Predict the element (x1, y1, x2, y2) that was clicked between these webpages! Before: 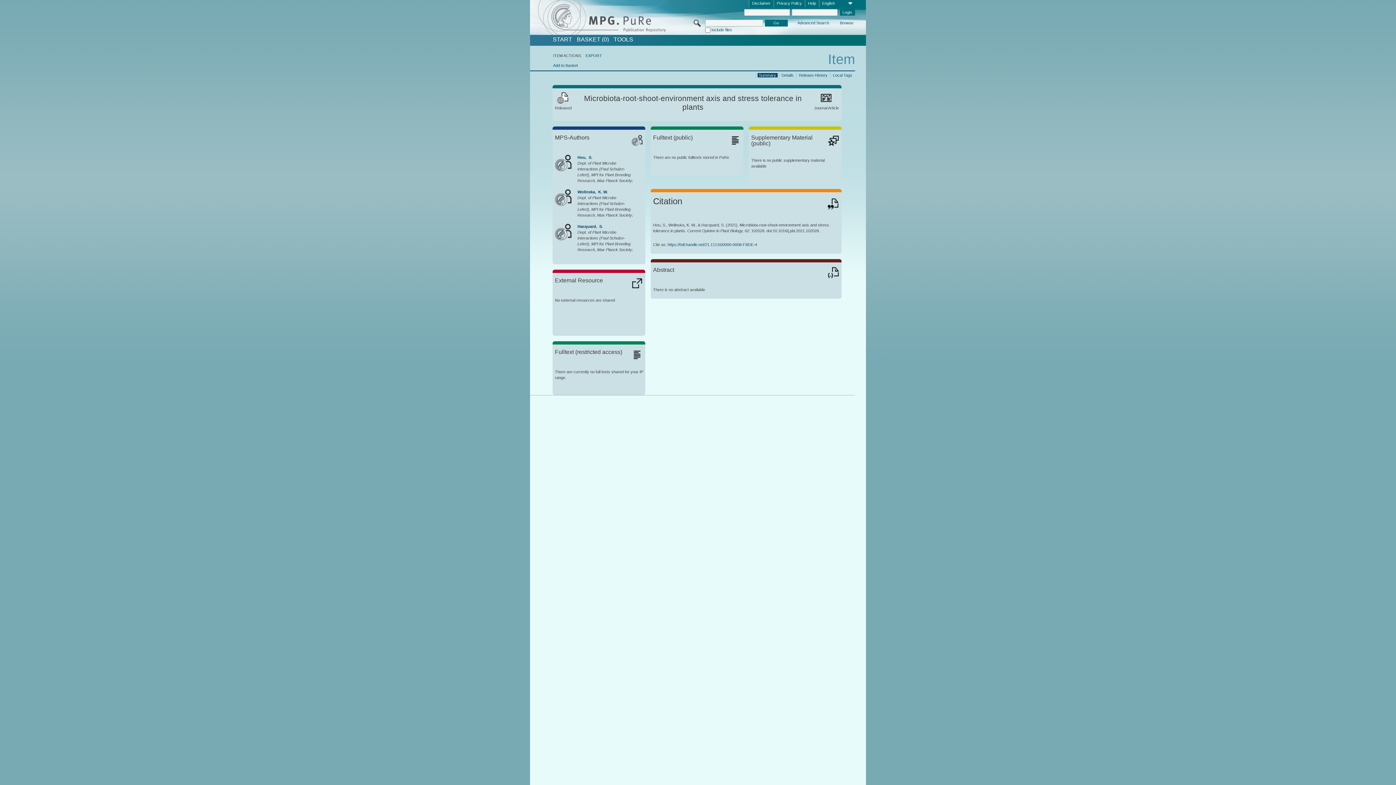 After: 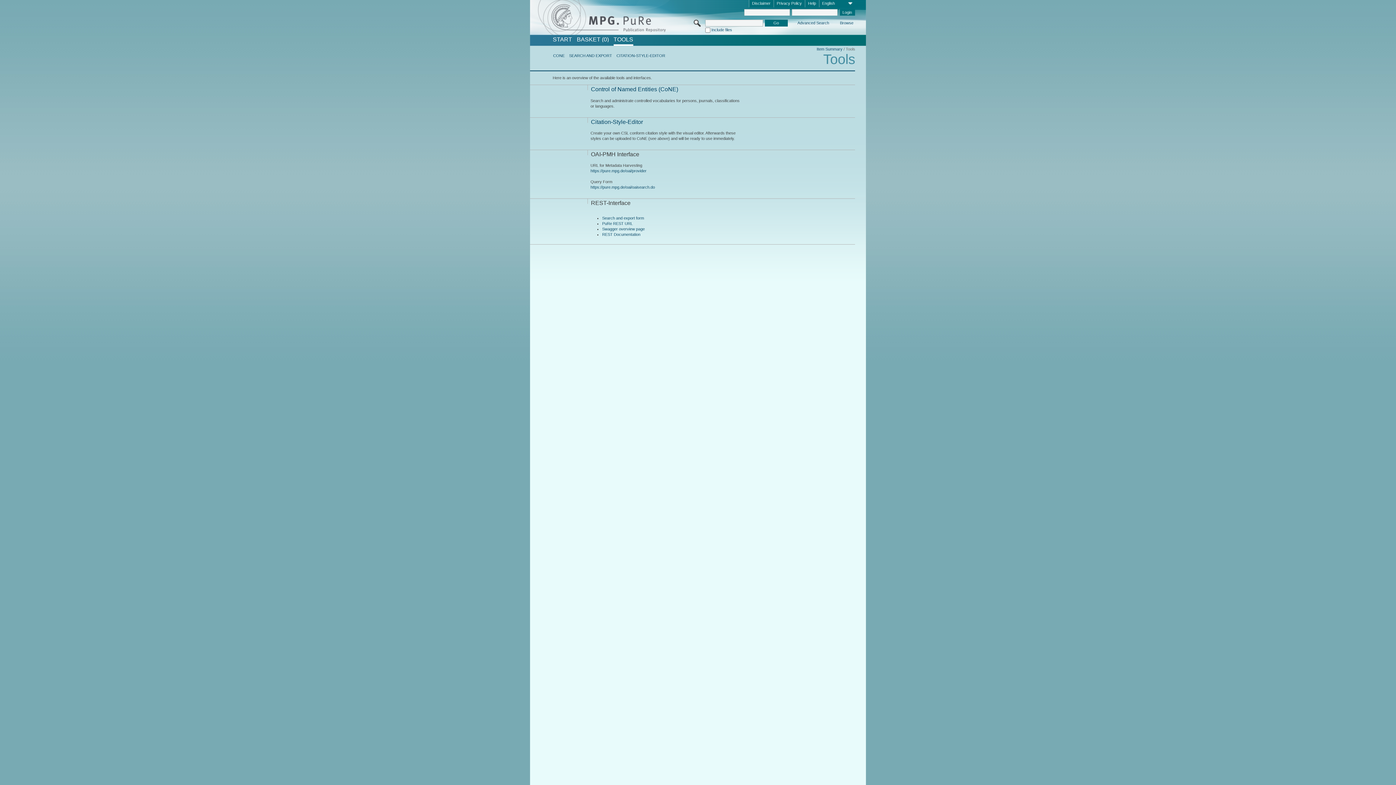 Action: label: TOOLS bbox: (613, 36, 633, 42)